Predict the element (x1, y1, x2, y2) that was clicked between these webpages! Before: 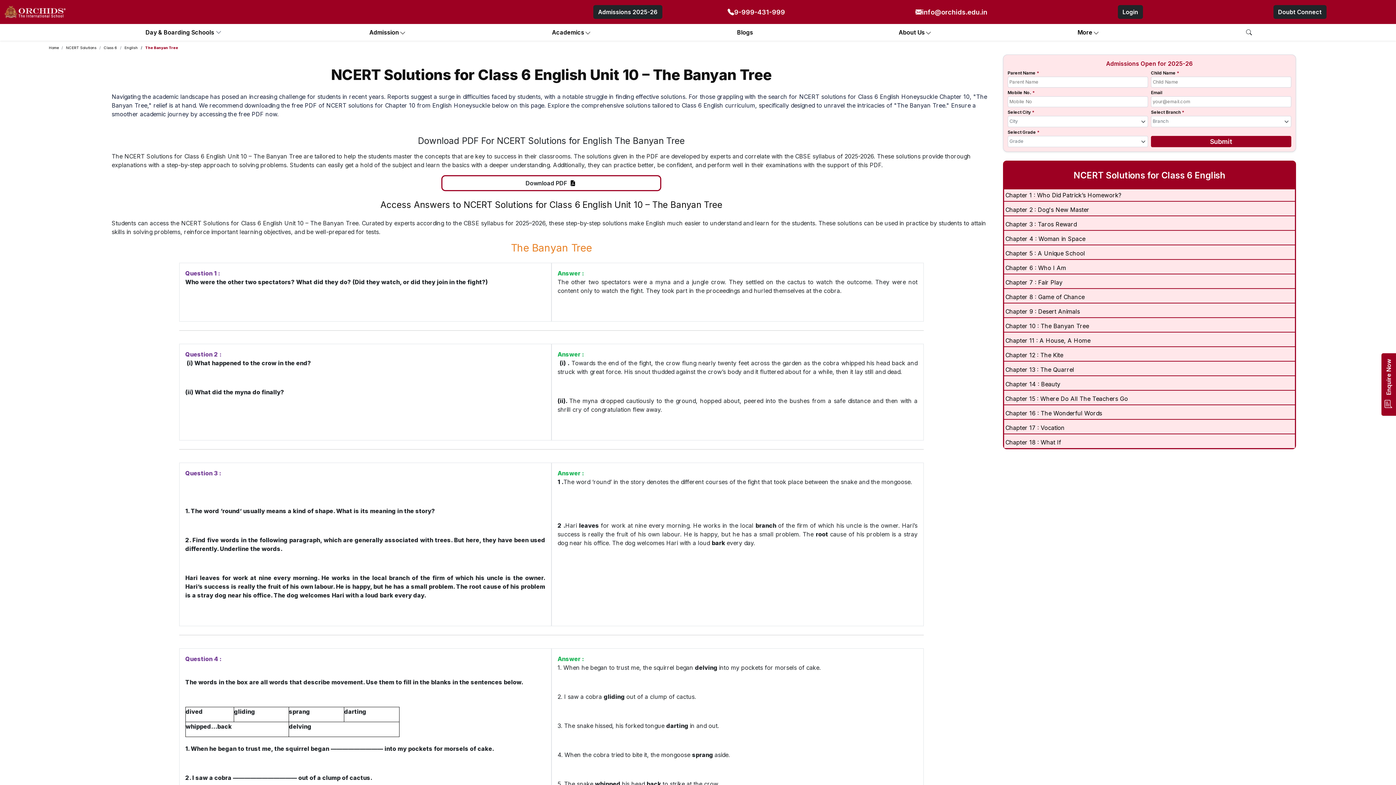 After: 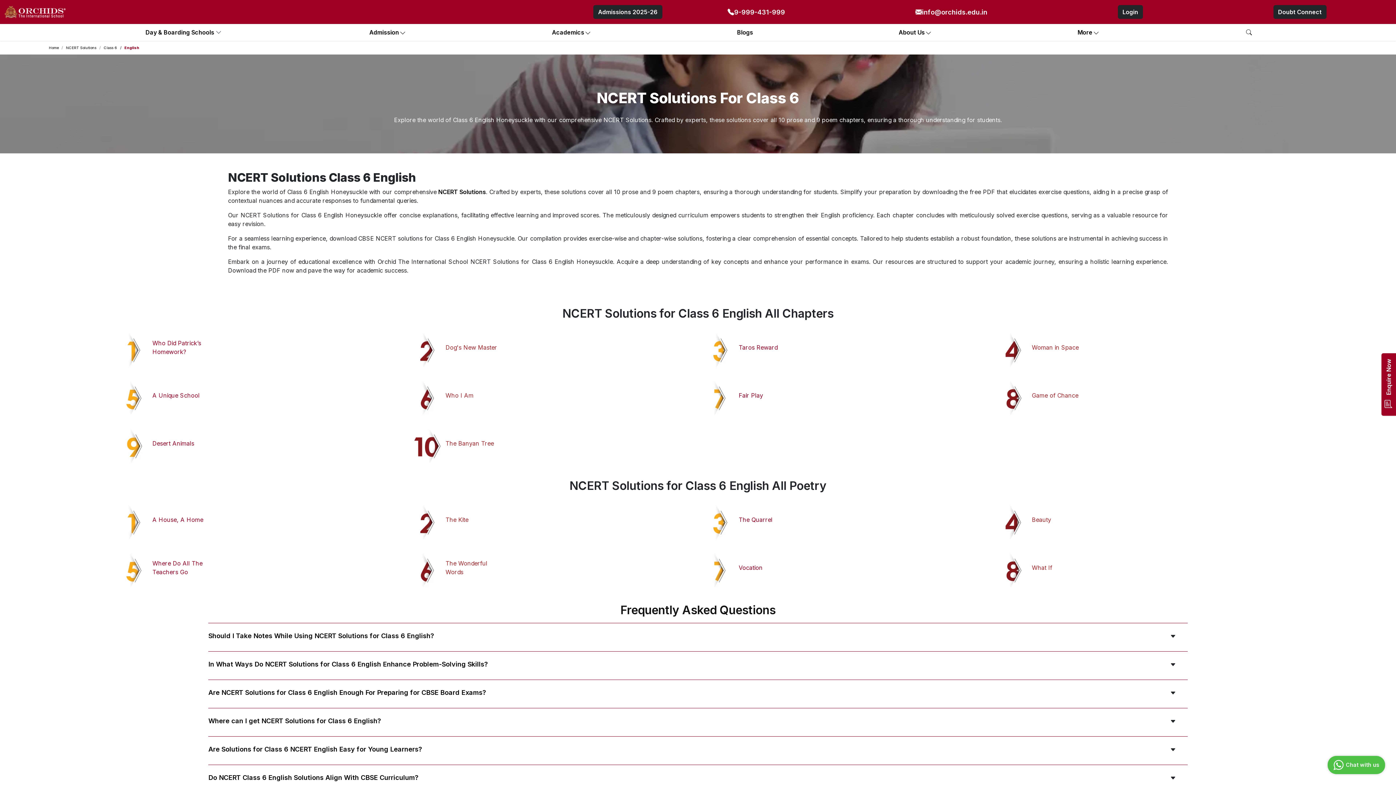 Action: label: English bbox: (124, 45, 137, 49)